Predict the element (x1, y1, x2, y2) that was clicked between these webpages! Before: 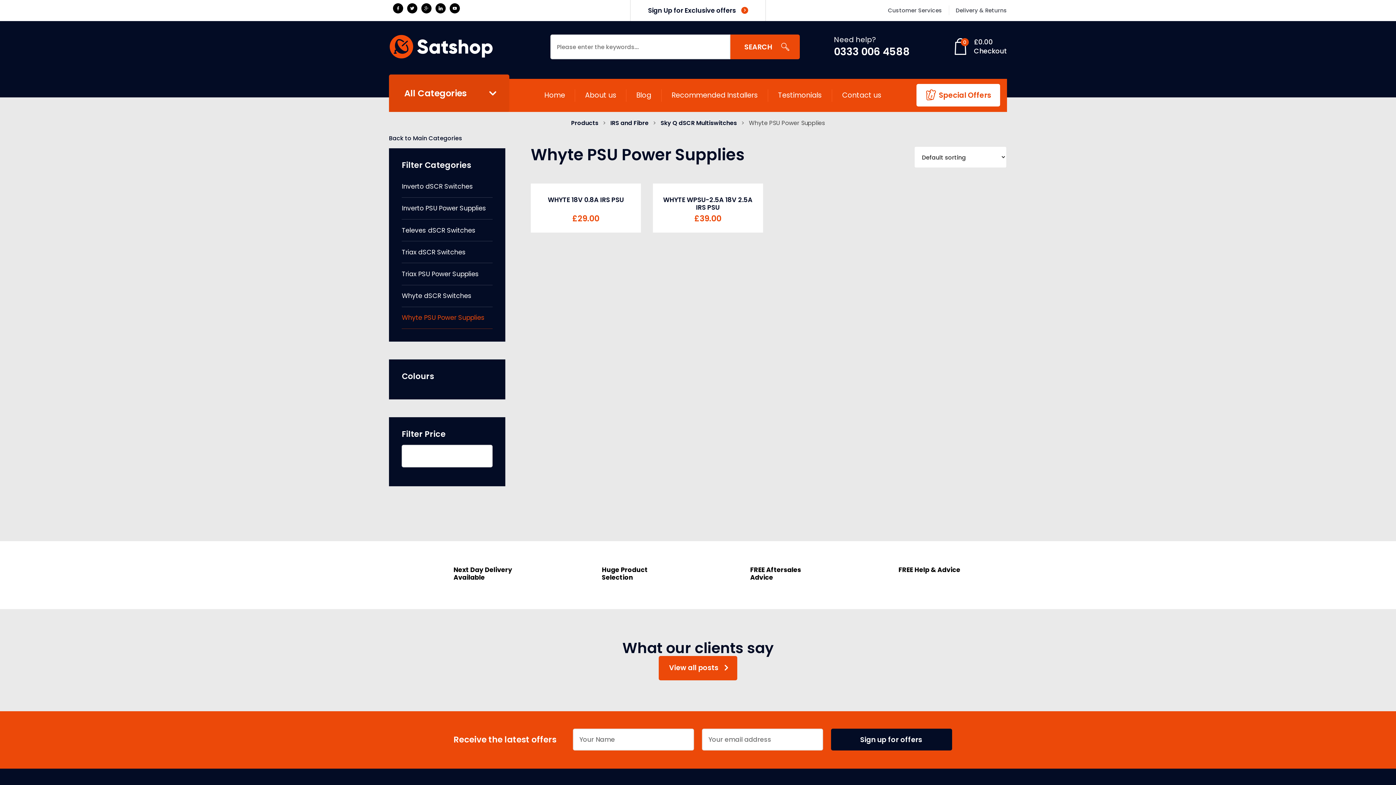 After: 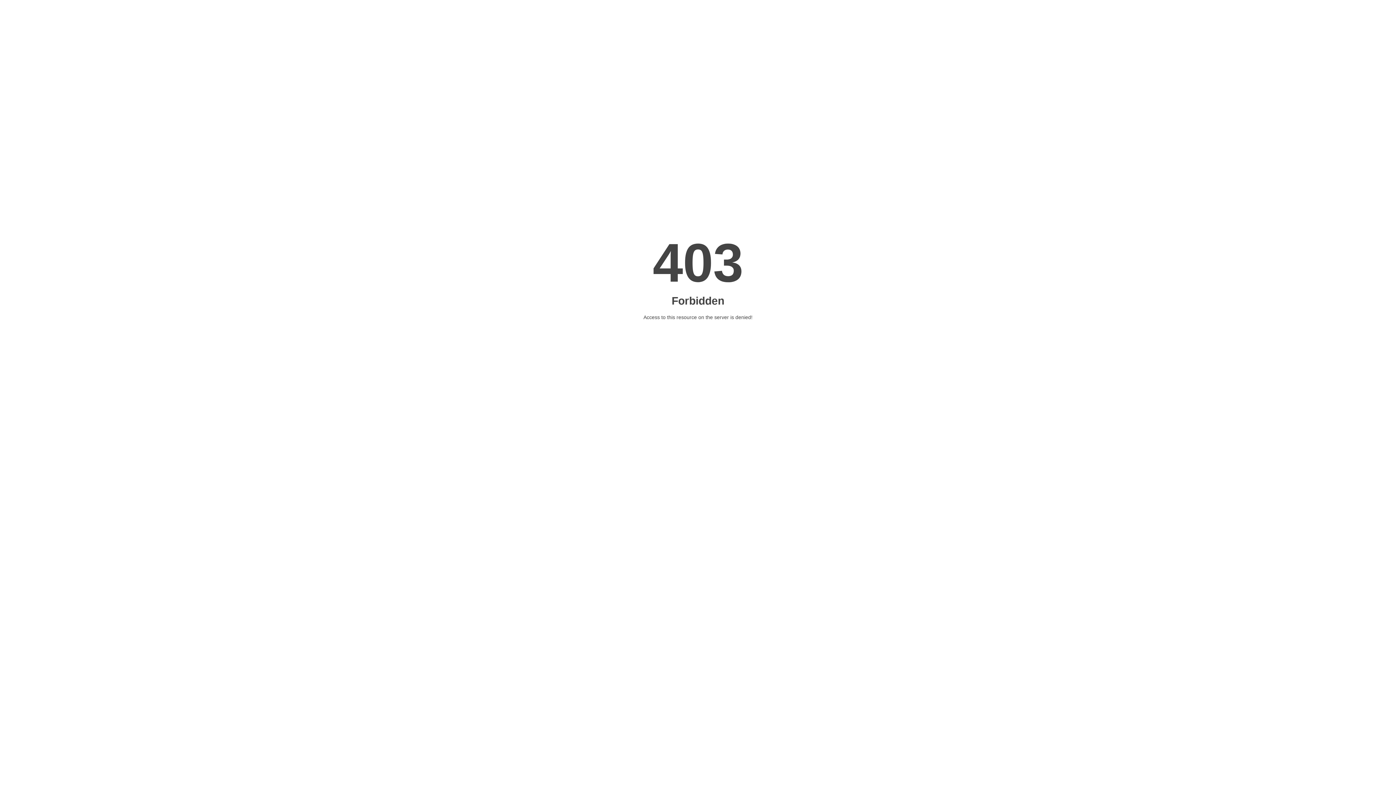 Action: label: Next Day Delivery Available bbox: (453, 566, 528, 582)